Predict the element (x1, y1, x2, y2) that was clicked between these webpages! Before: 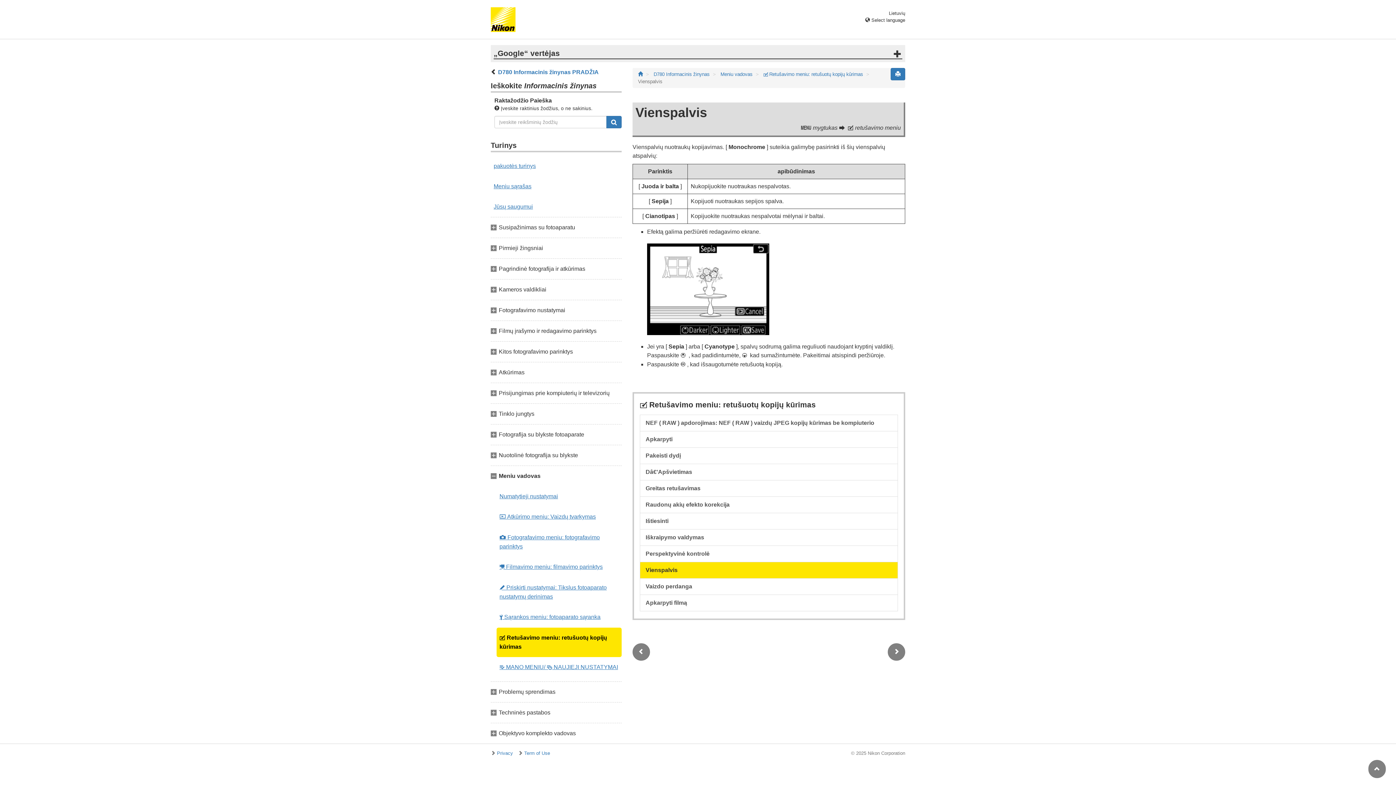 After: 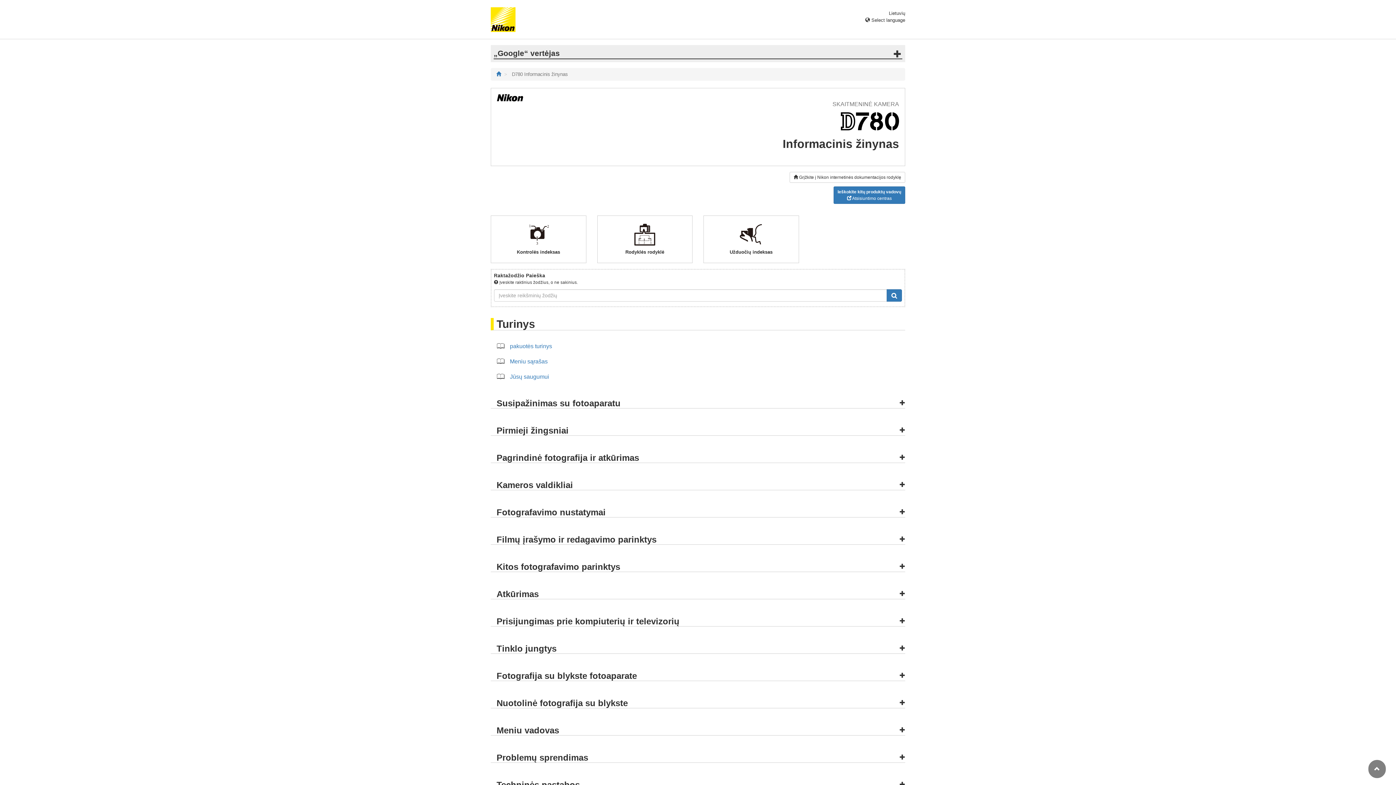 Action: label: D780 Informacinis žinynas PRADŽIA bbox: (498, 69, 598, 75)